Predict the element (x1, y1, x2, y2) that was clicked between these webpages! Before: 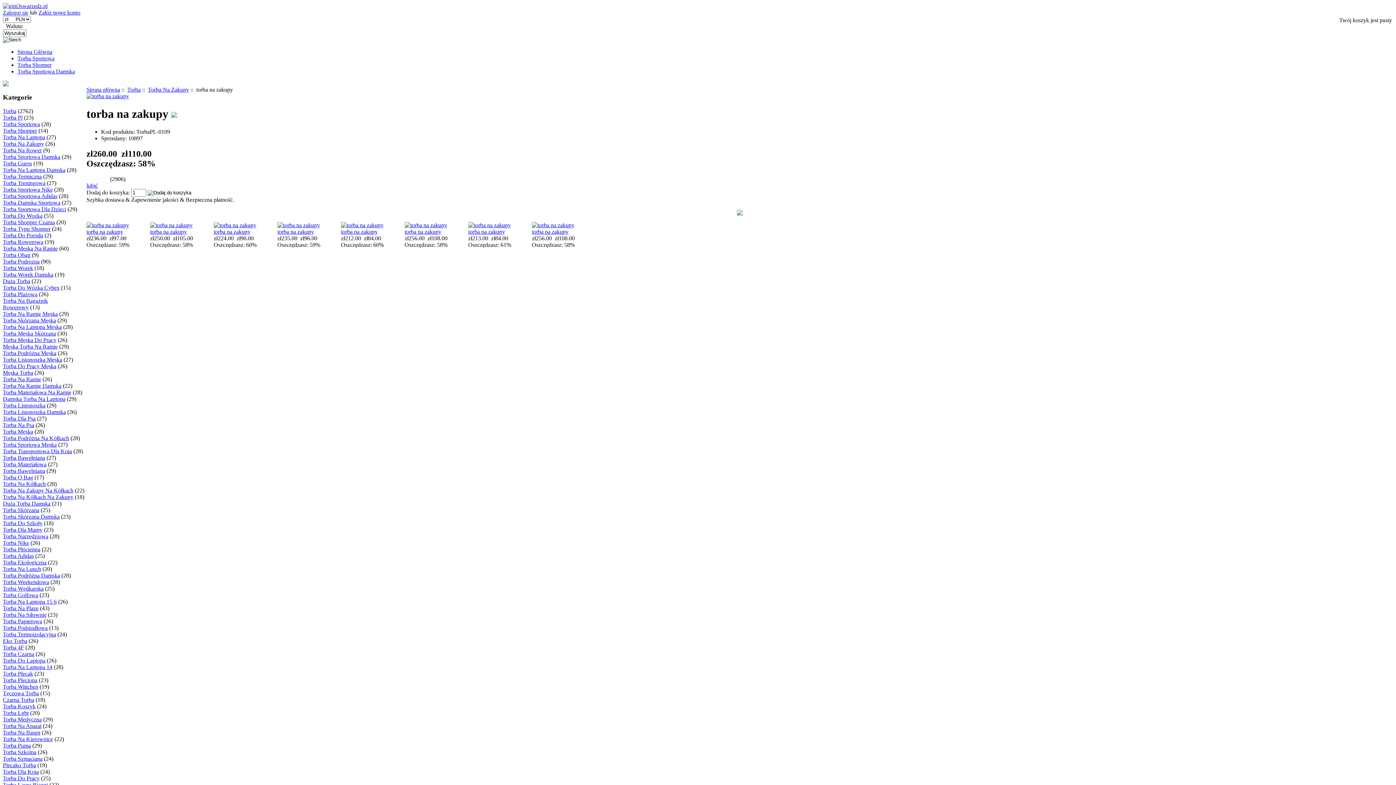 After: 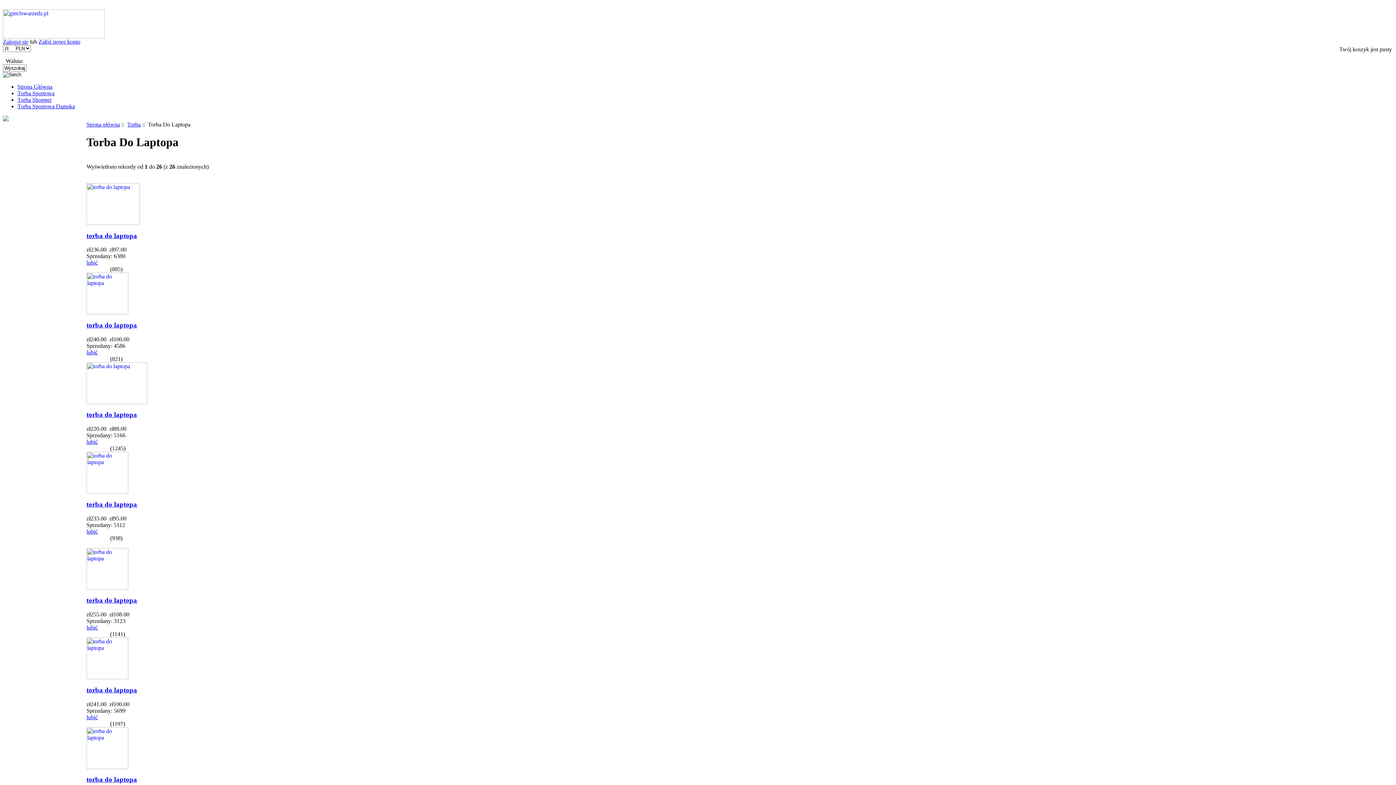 Action: bbox: (2, 657, 45, 664) label: Torba Do Laptopa